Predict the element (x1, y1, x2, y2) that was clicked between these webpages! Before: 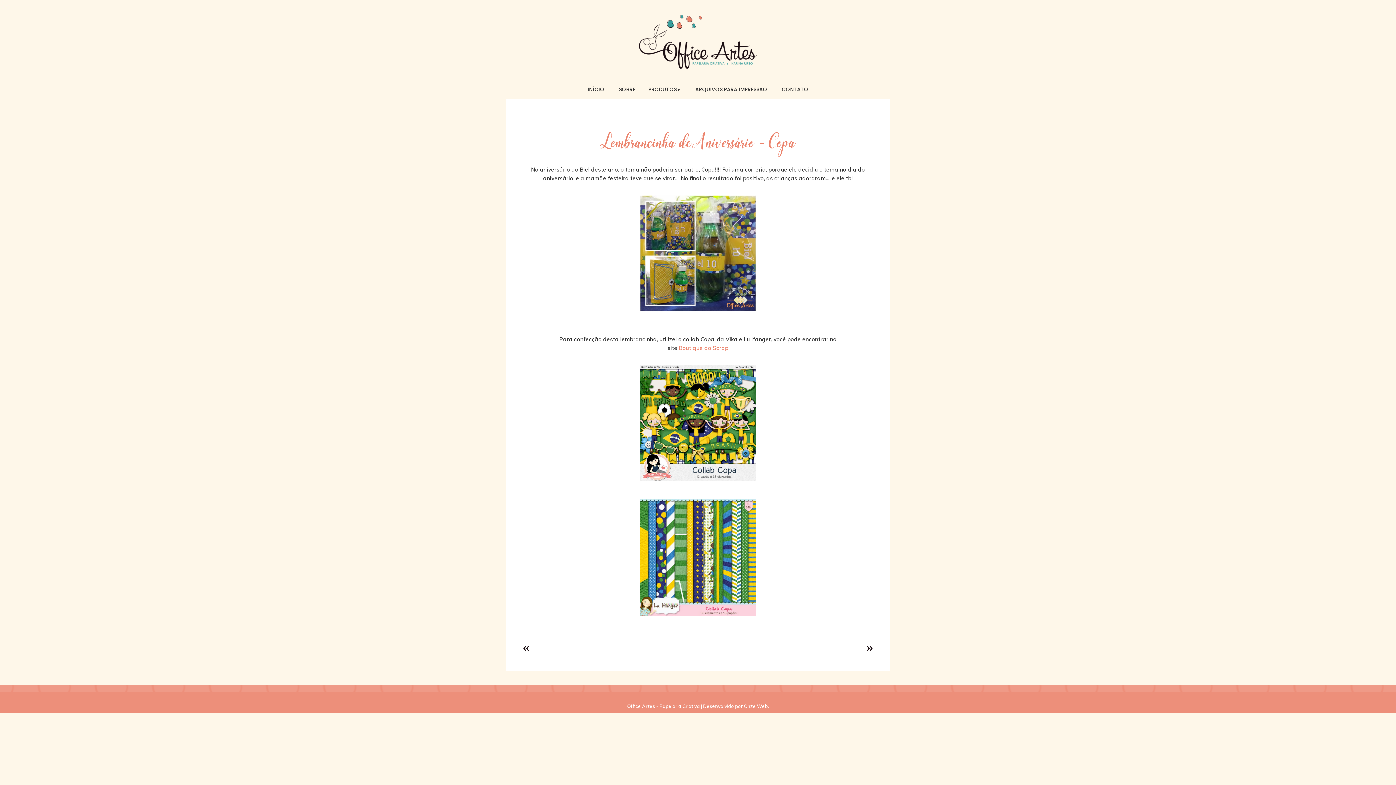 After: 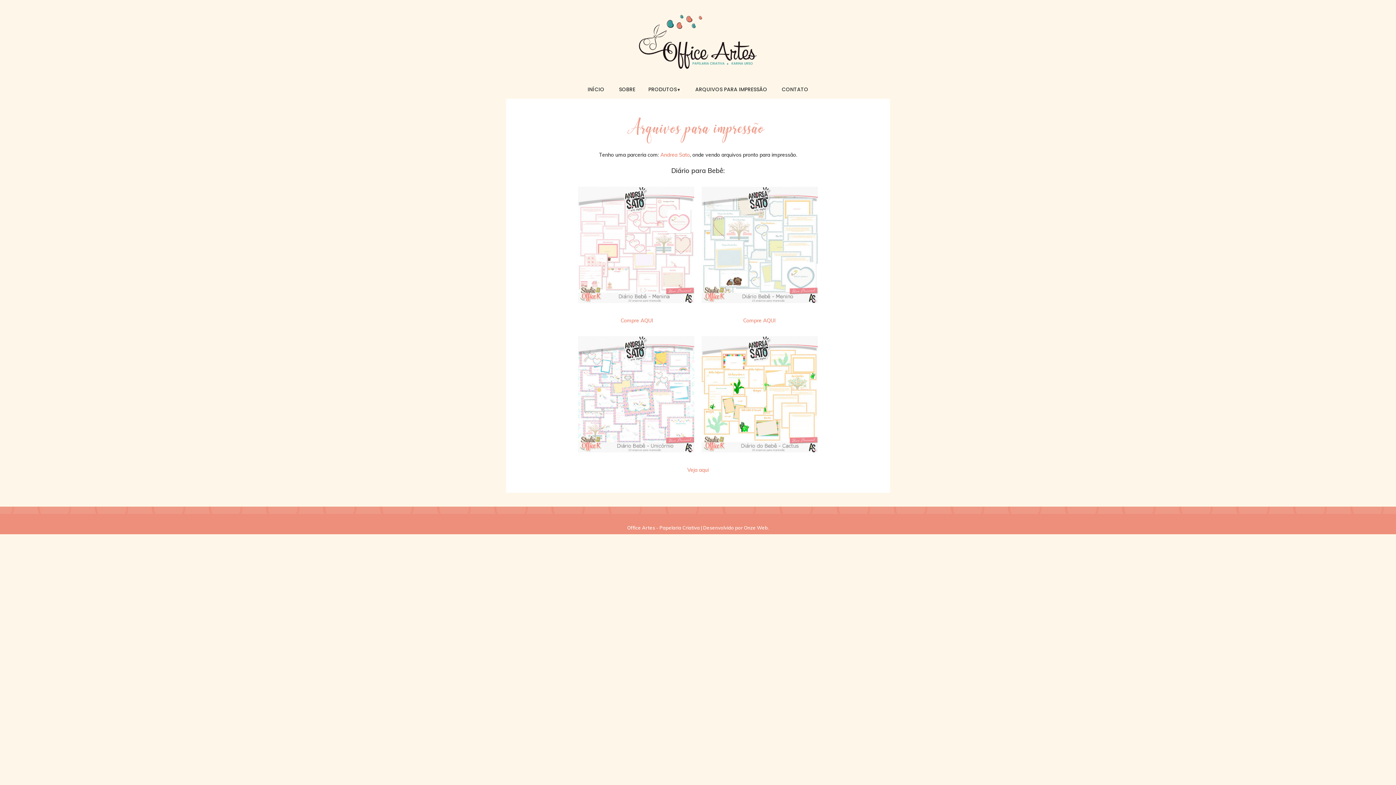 Action: label: ARQUIVOS PARA IMPRESSÃO bbox: (688, 79, 774, 98)